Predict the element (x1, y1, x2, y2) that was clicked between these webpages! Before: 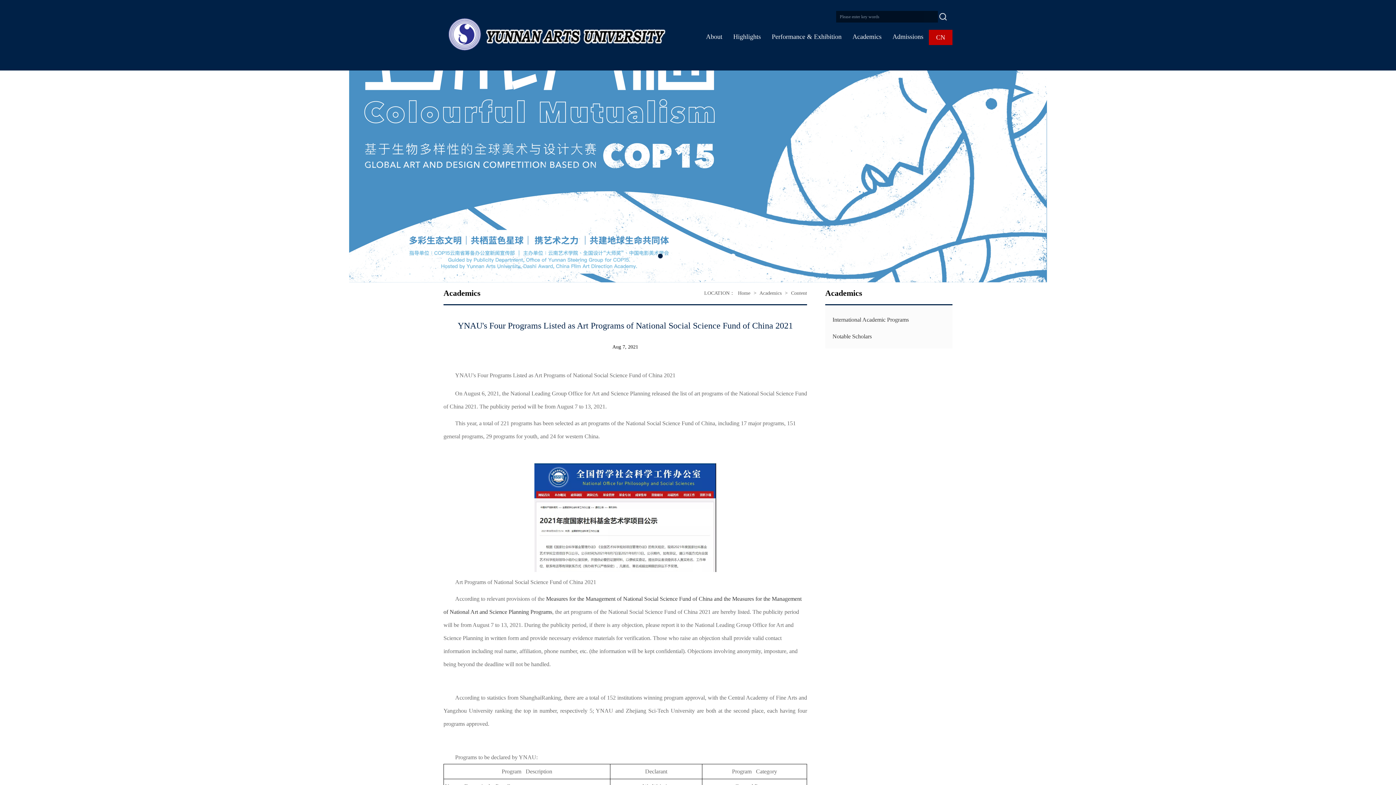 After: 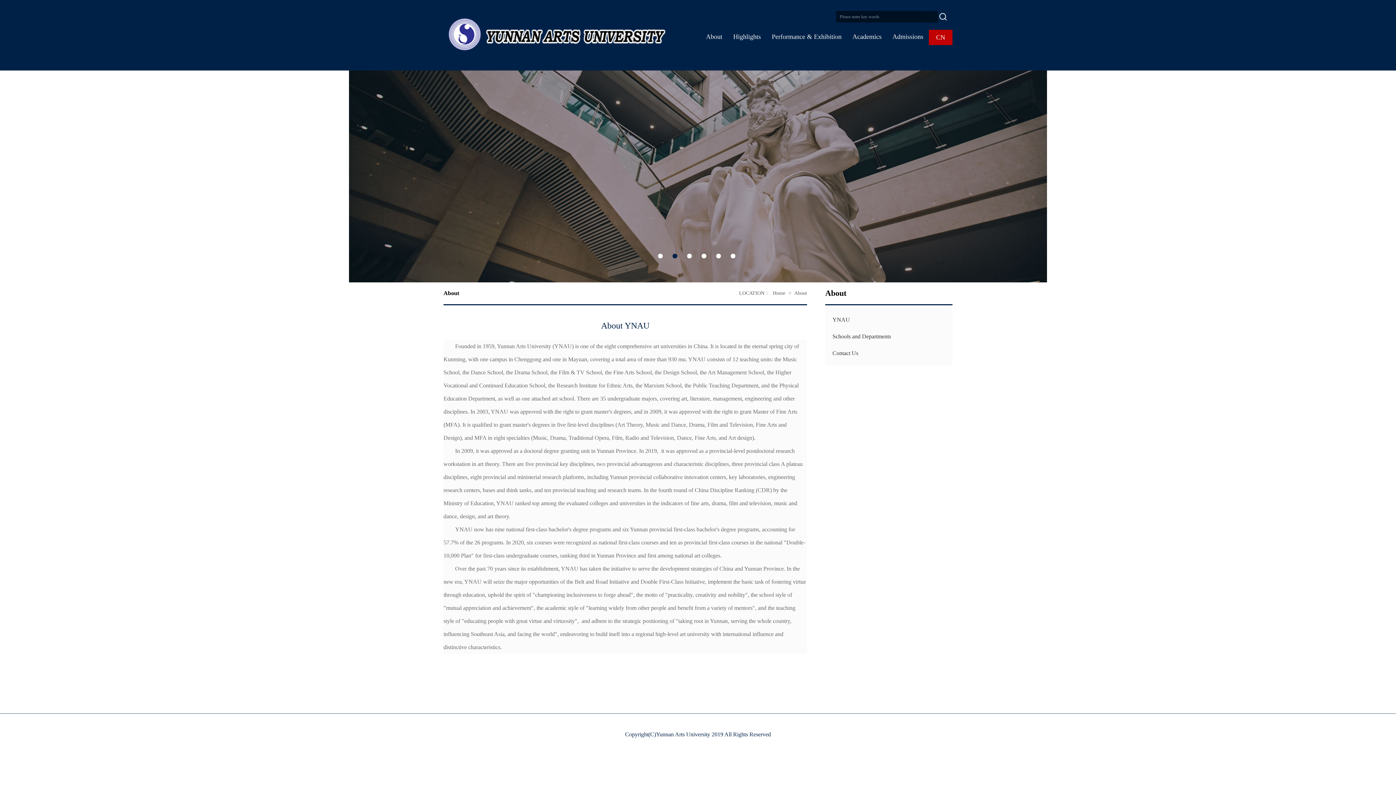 Action: label: About bbox: (706, 26, 722, 47)